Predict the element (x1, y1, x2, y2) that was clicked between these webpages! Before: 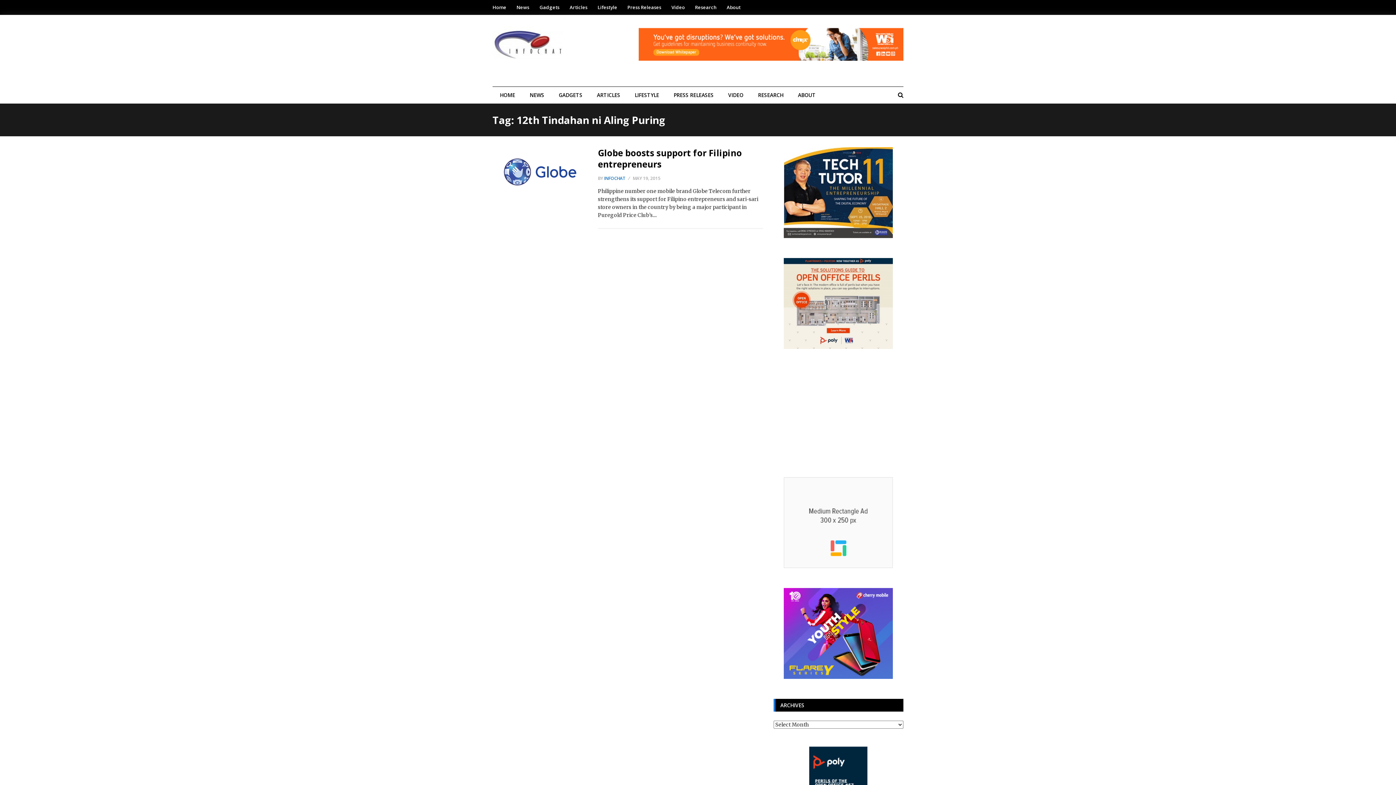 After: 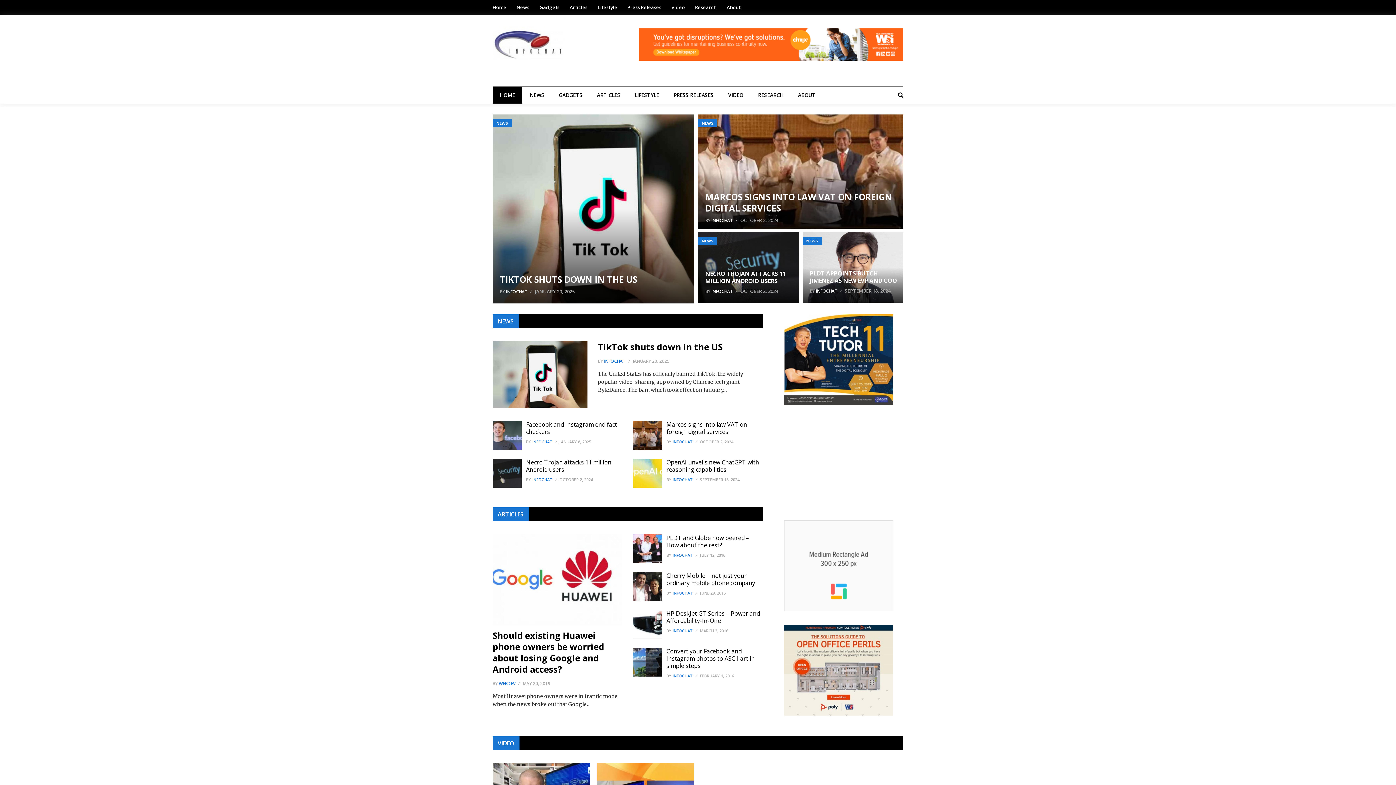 Action: bbox: (492, 86, 522, 103) label: HOME